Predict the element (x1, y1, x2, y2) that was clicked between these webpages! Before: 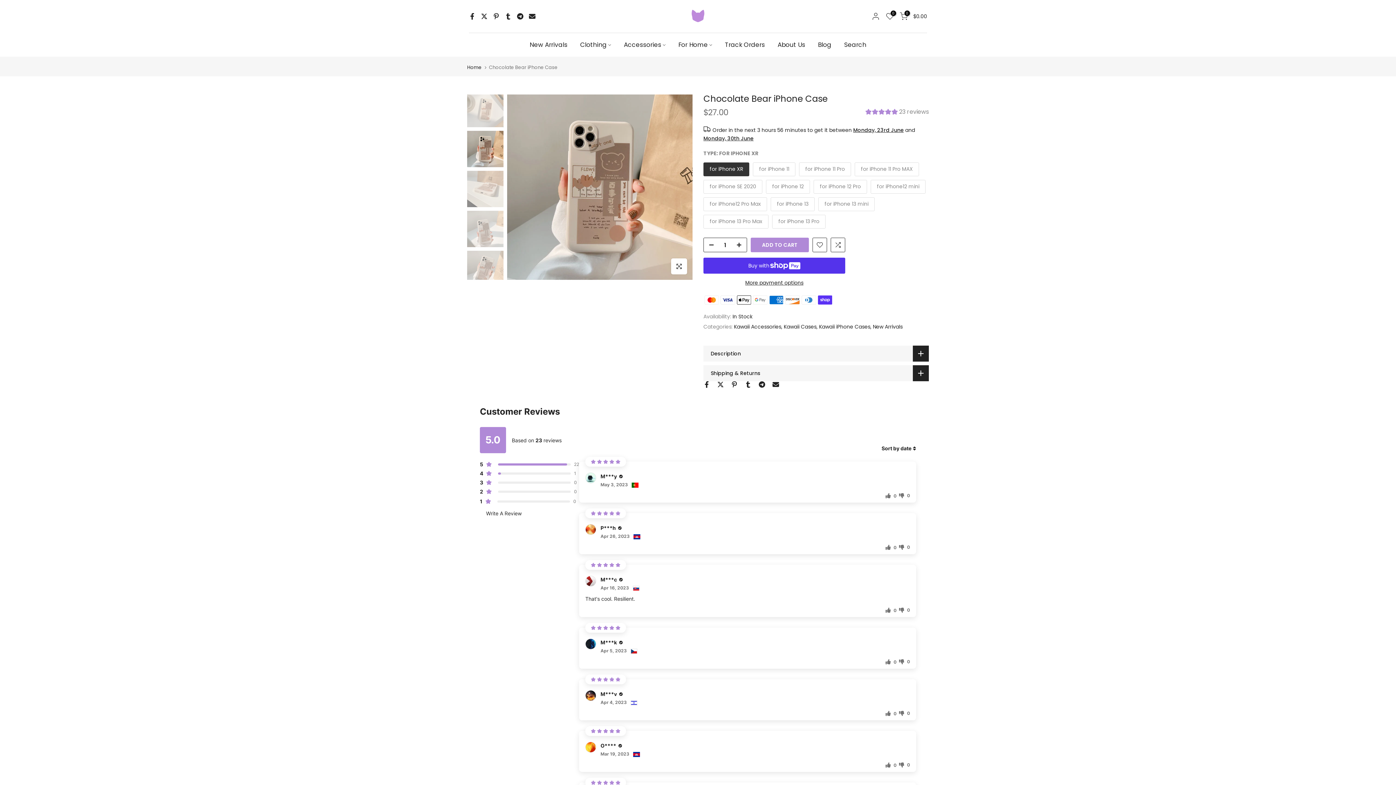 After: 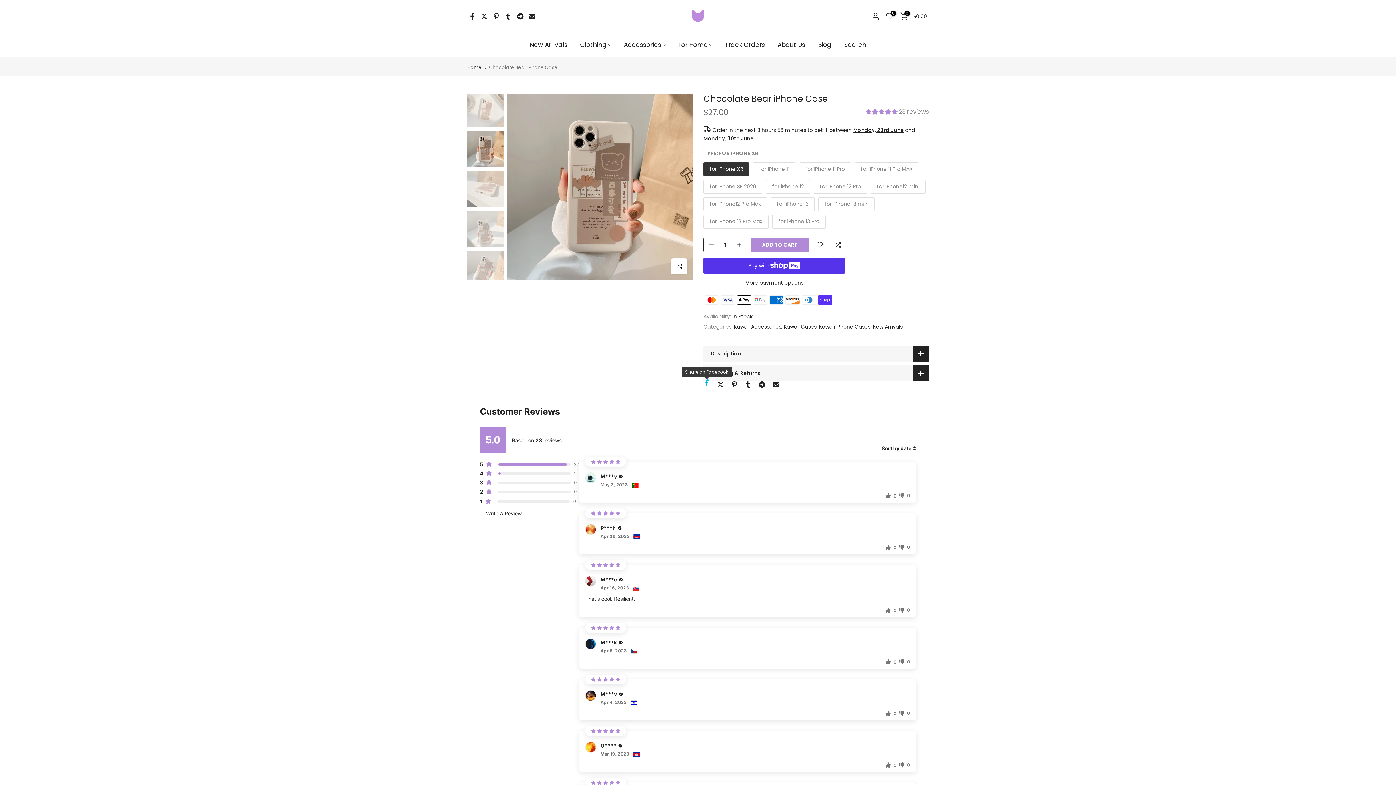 Action: bbox: (703, 381, 710, 388)